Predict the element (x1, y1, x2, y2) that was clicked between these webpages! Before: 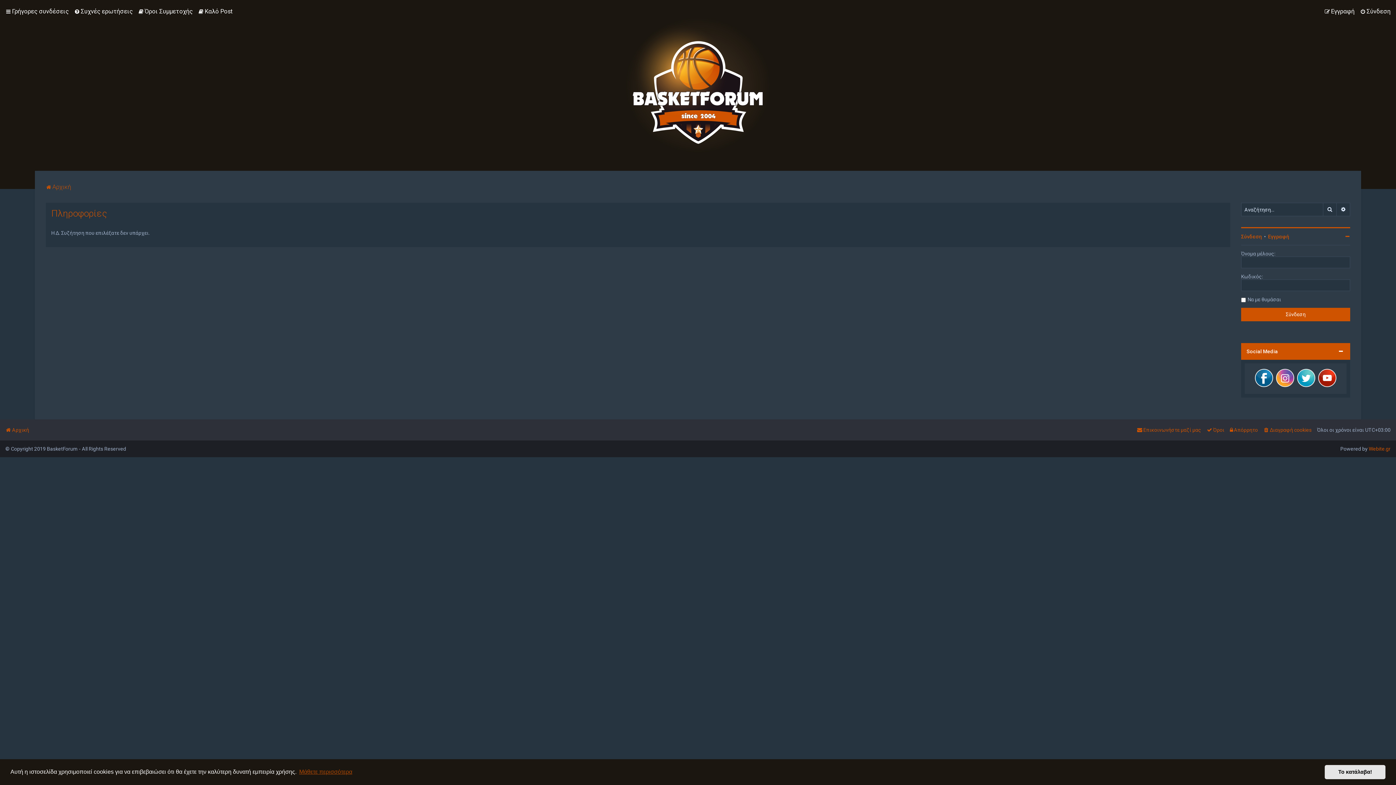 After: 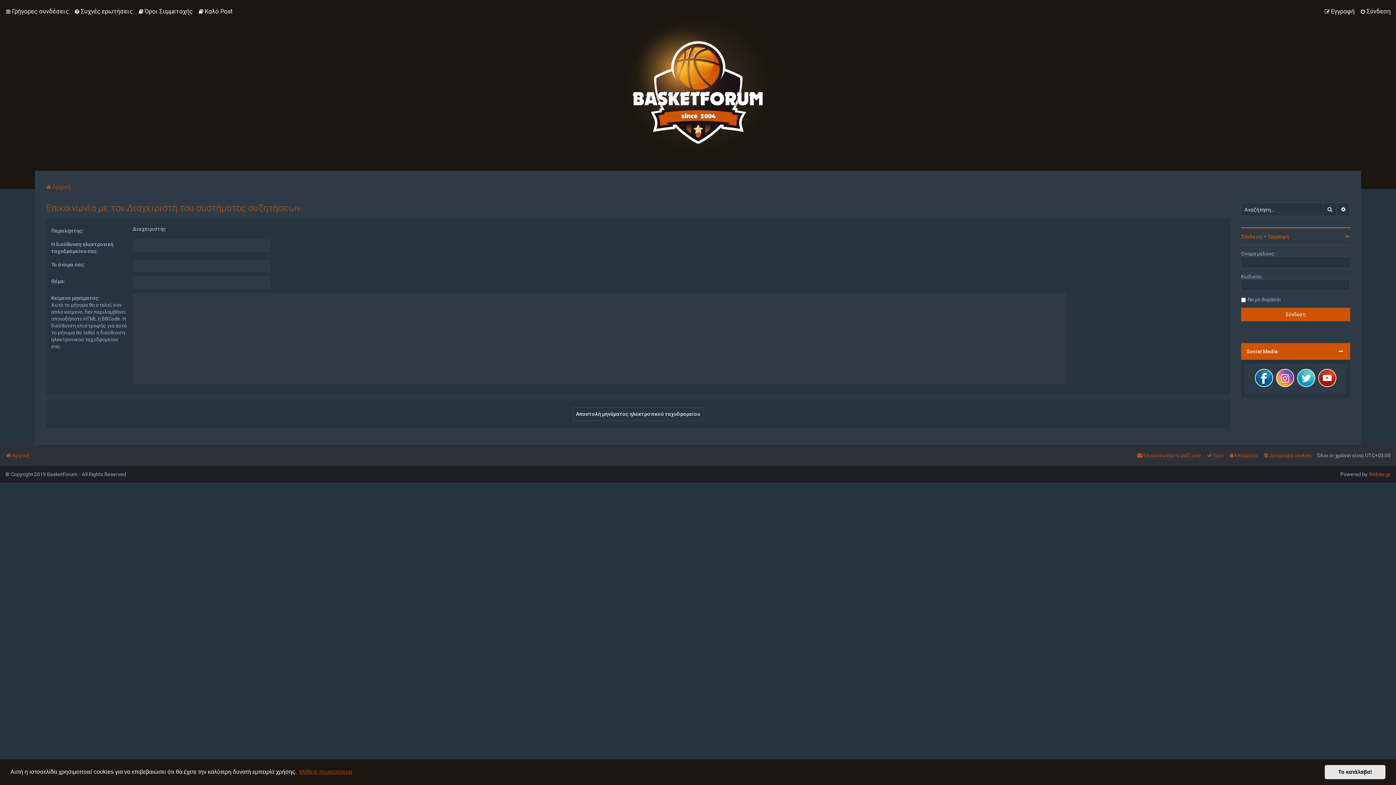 Action: bbox: (1137, 425, 1201, 435) label: Επικοινωνήστε μαζί μας